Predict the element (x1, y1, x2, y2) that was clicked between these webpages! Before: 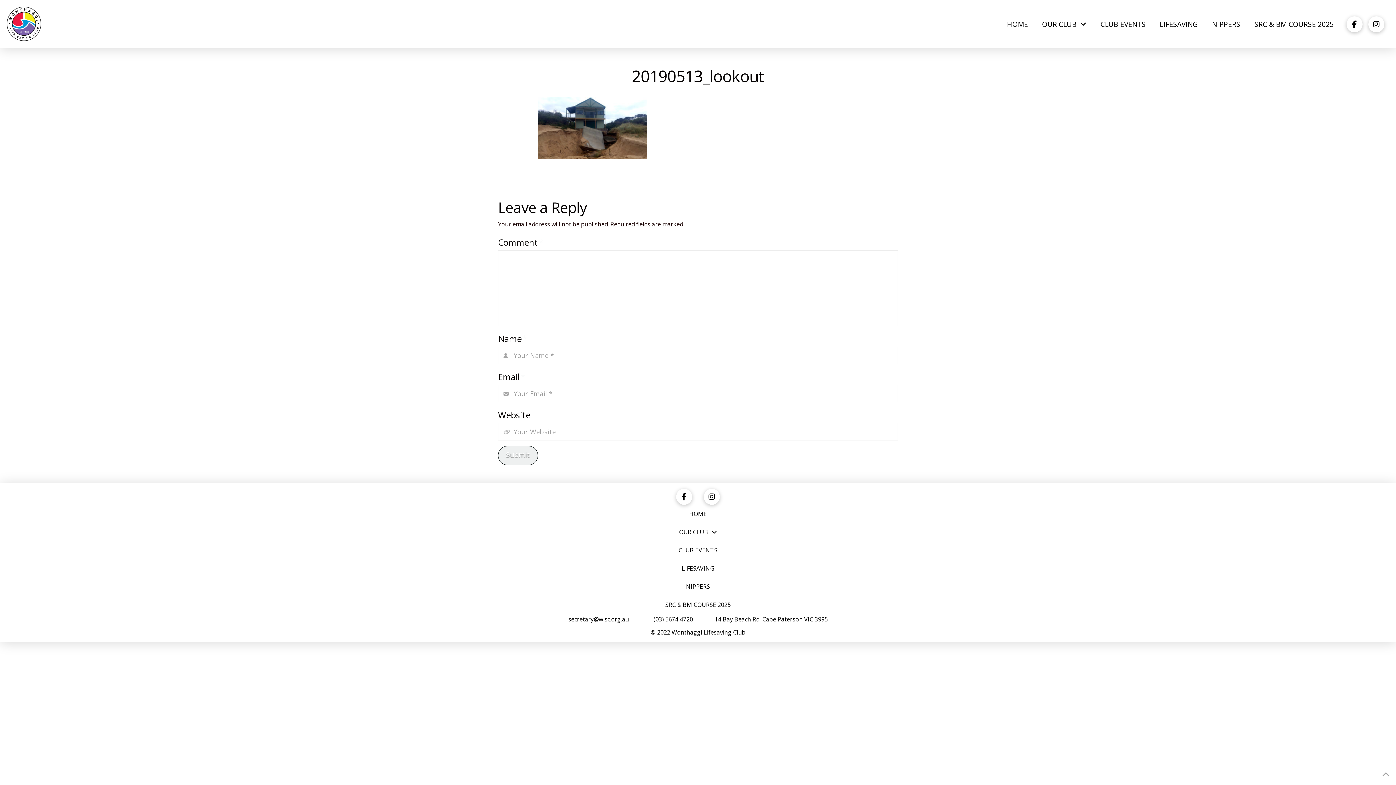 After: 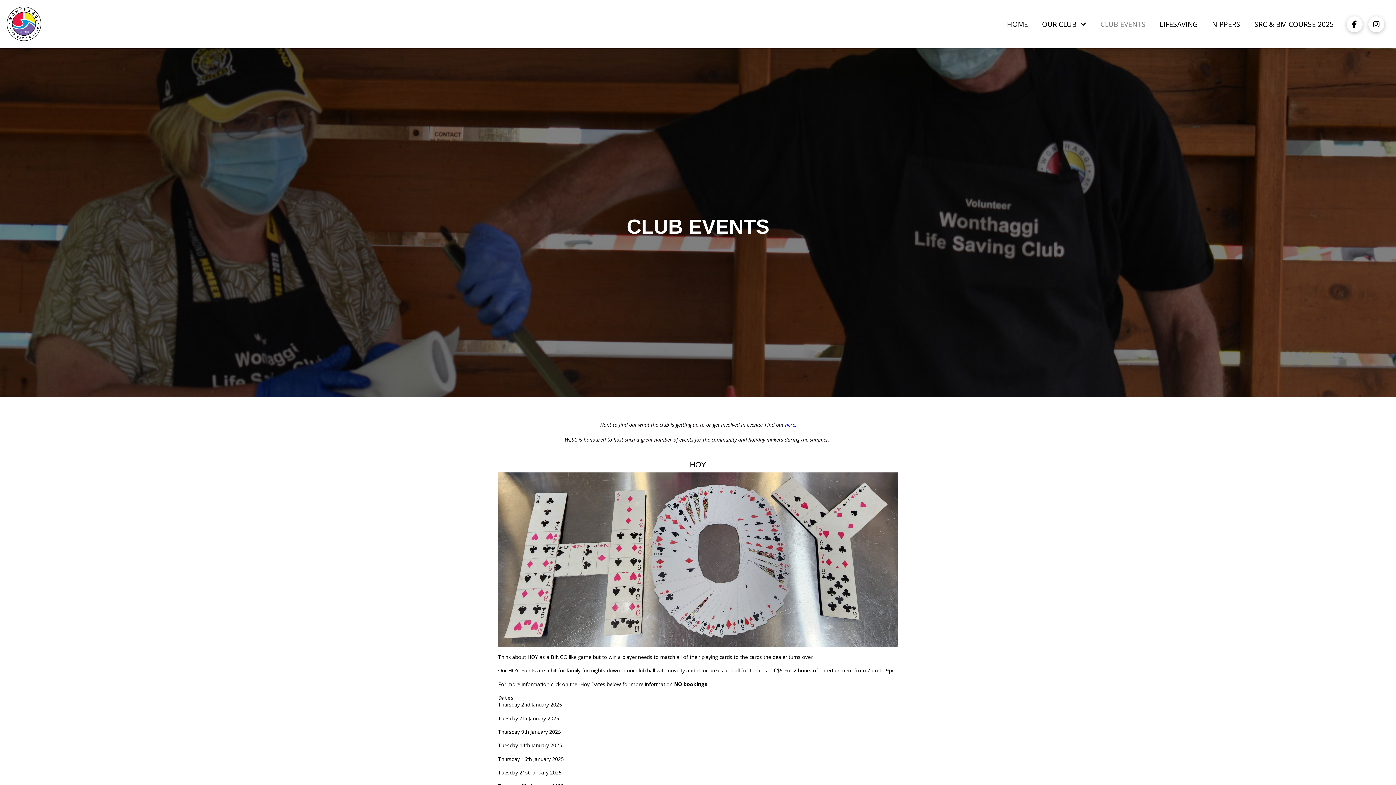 Action: label: CLUB EVENTS bbox: (659, 541, 737, 559)